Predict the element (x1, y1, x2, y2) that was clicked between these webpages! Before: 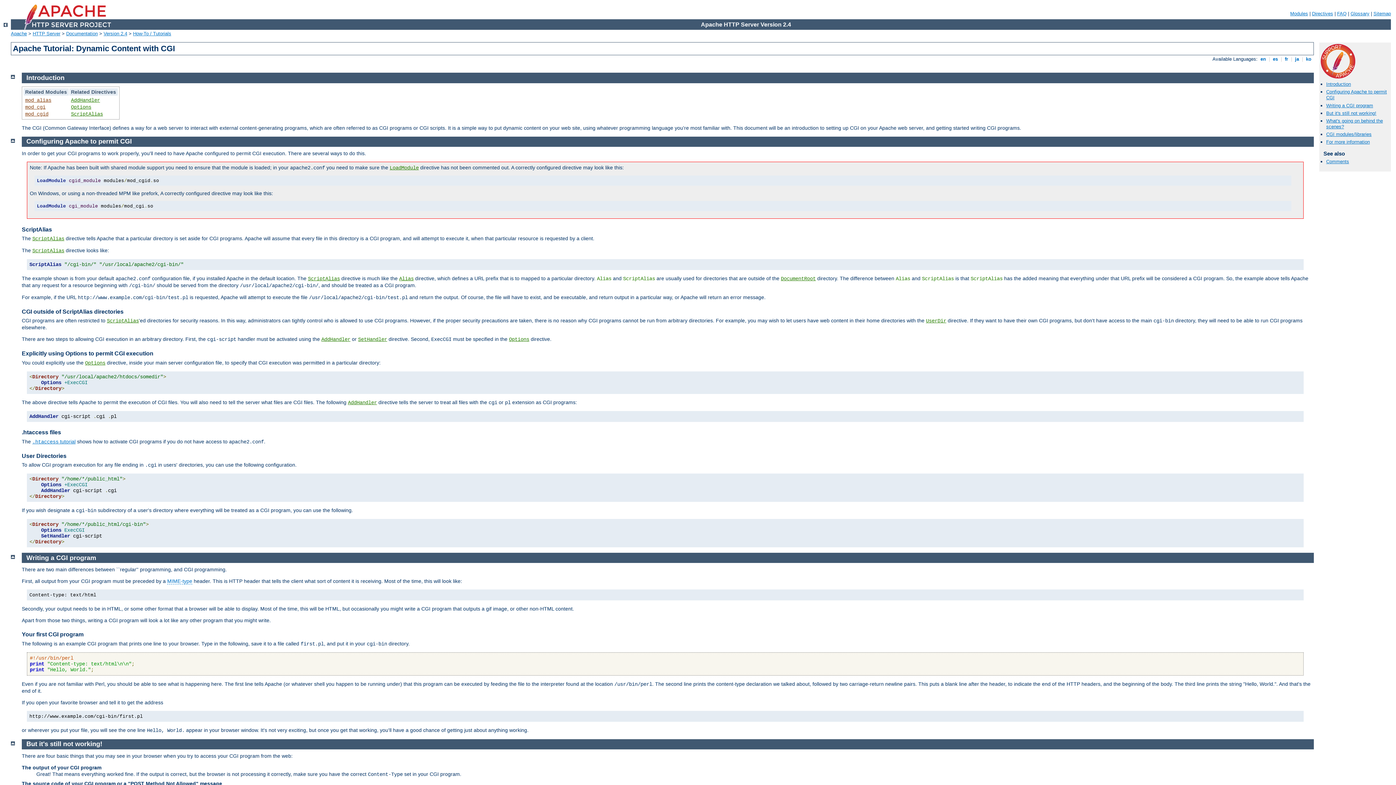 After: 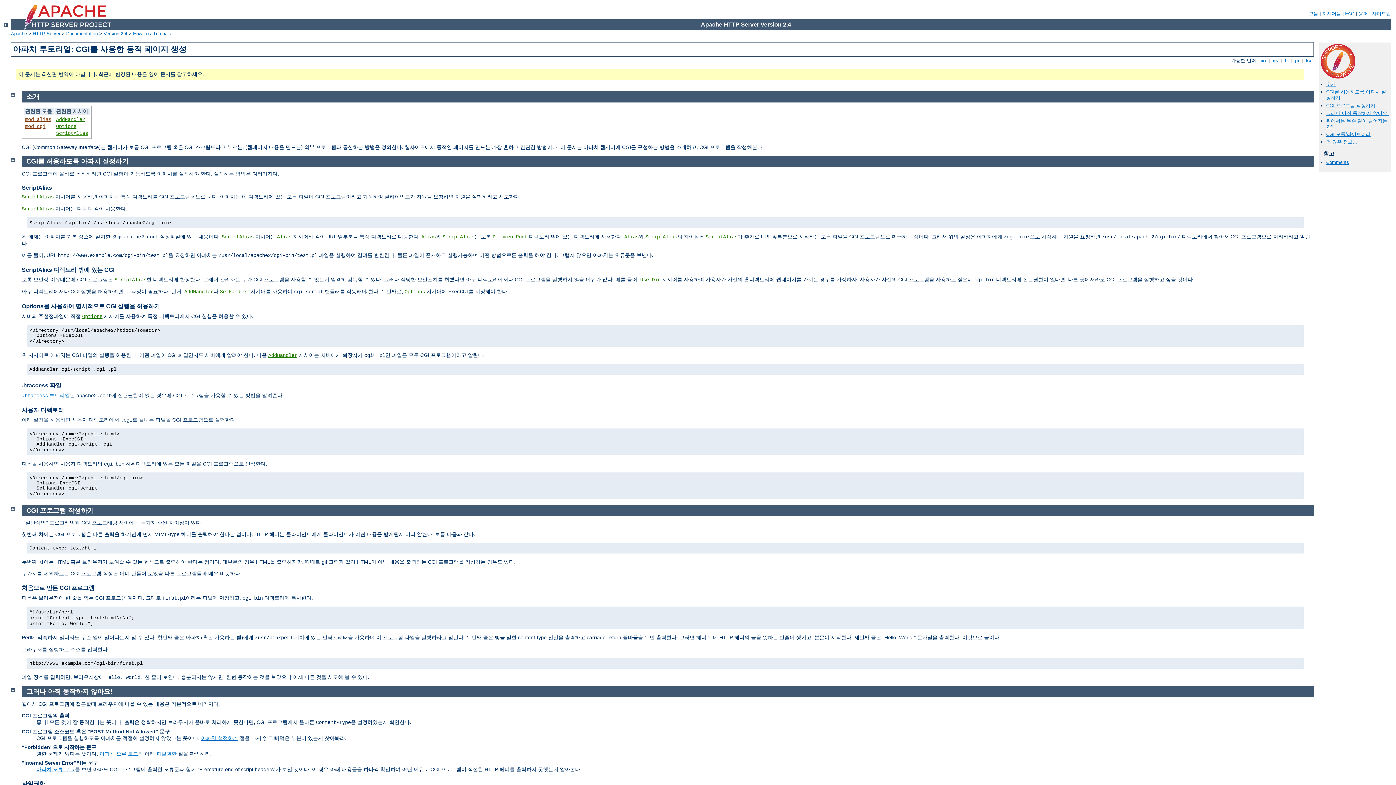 Action: bbox: (1304, 56, 1313, 61) label:  ko 